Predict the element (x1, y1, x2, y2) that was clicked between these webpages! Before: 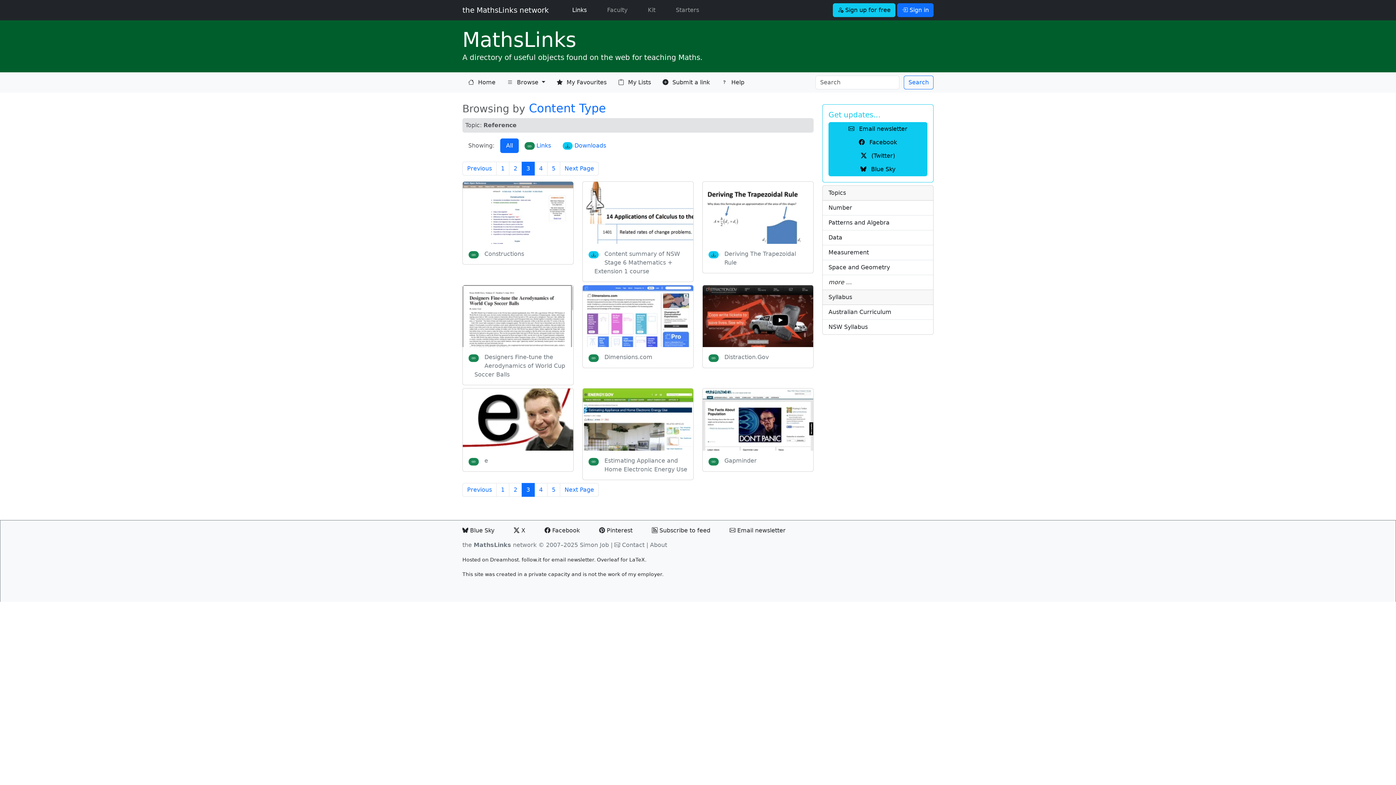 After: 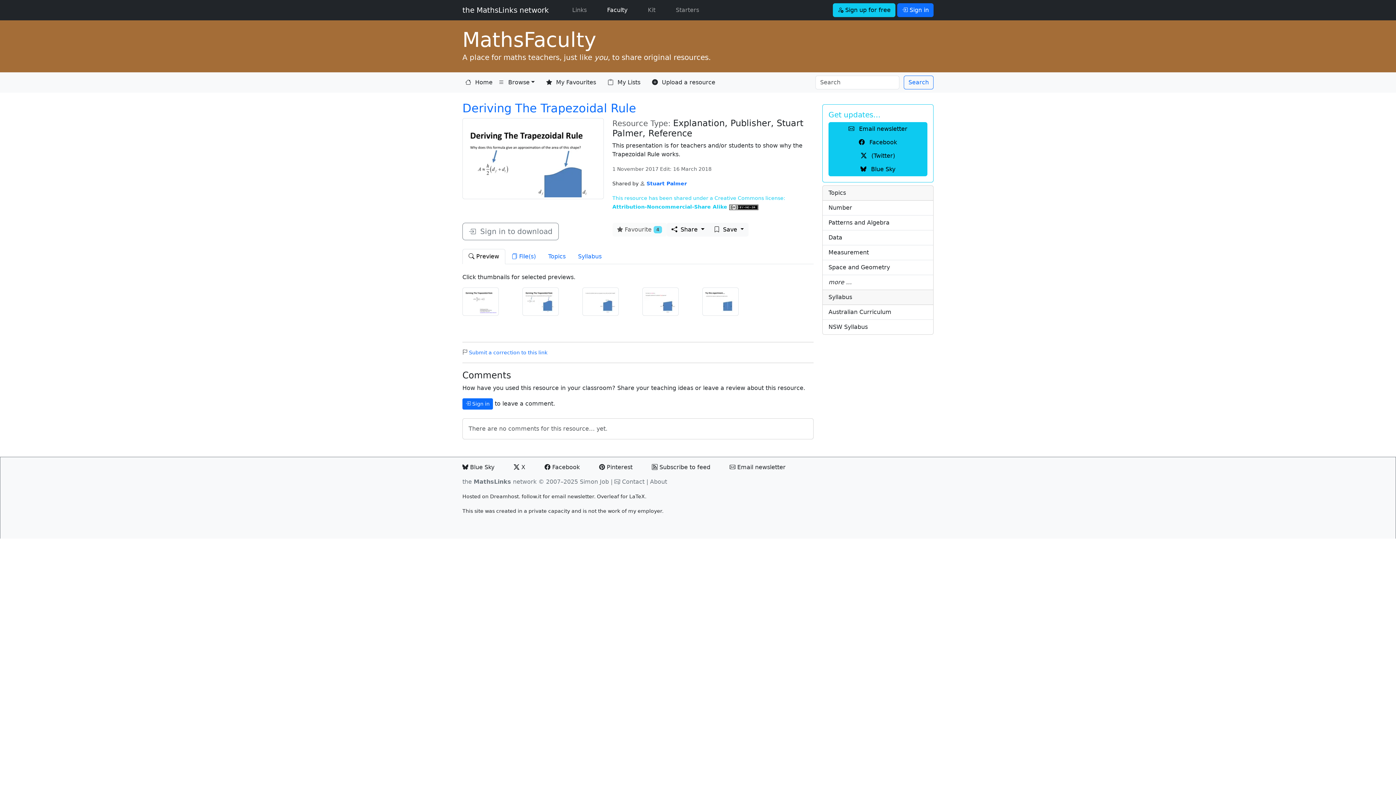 Action: bbox: (714, 249, 807, 267) label: Deriving The Trapezoidal Rule